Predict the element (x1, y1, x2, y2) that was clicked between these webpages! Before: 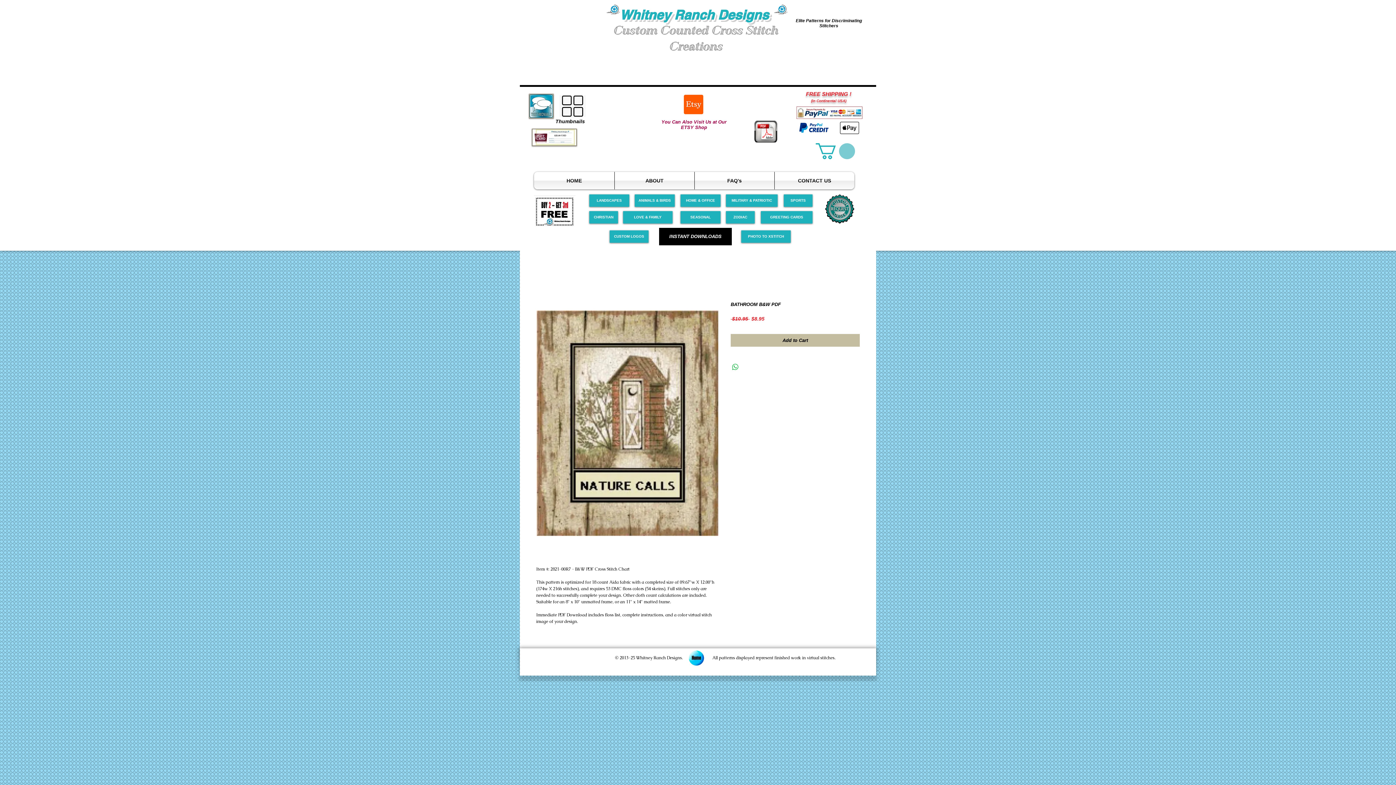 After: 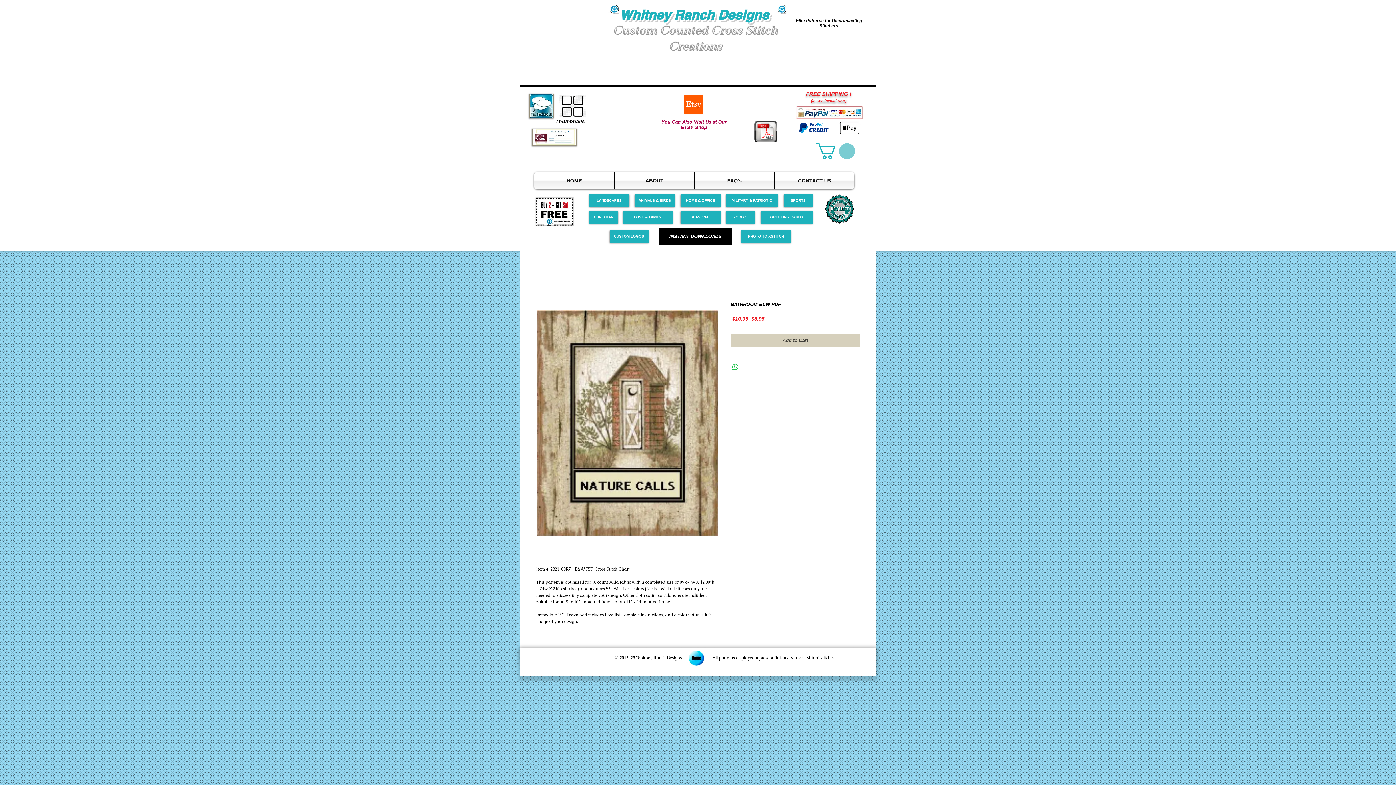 Action: label: Add to Cart bbox: (730, 334, 860, 346)